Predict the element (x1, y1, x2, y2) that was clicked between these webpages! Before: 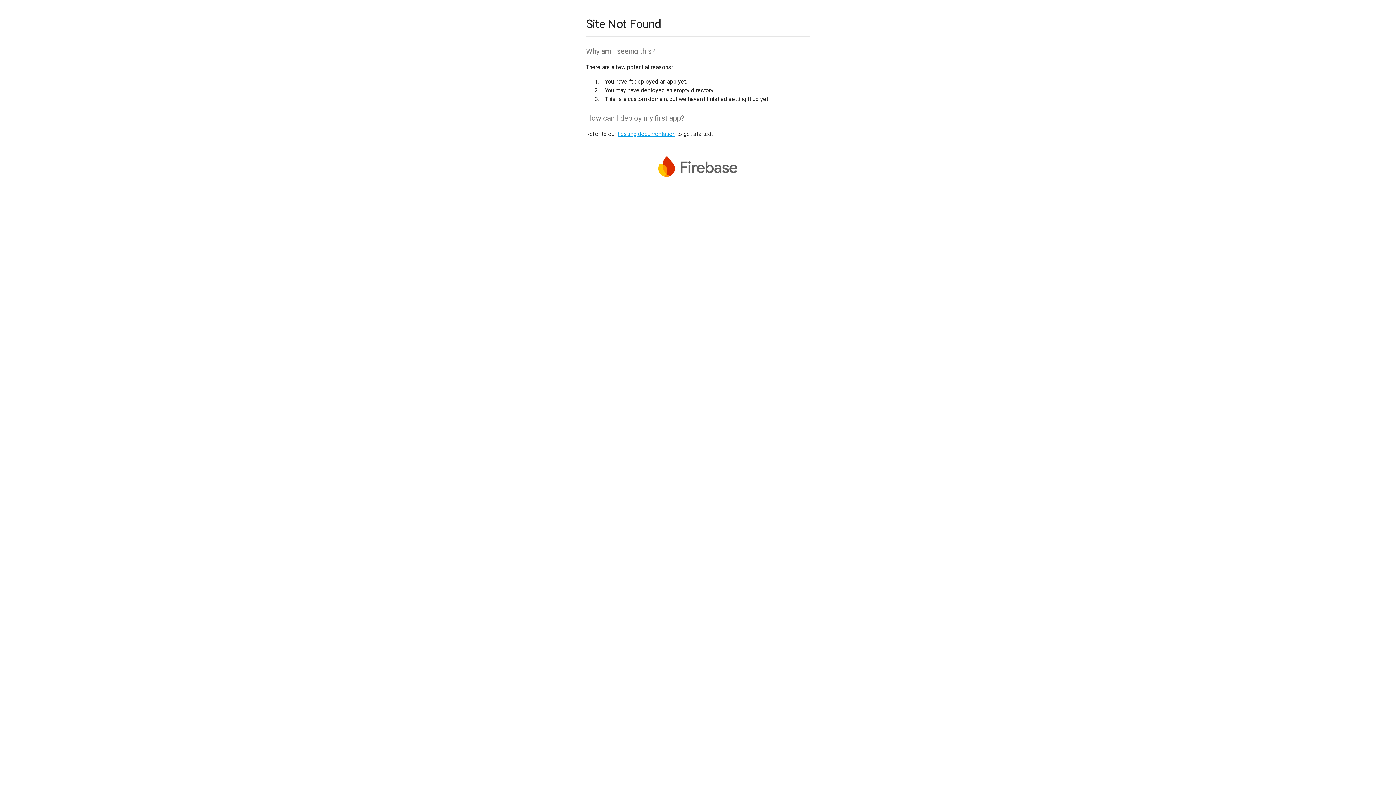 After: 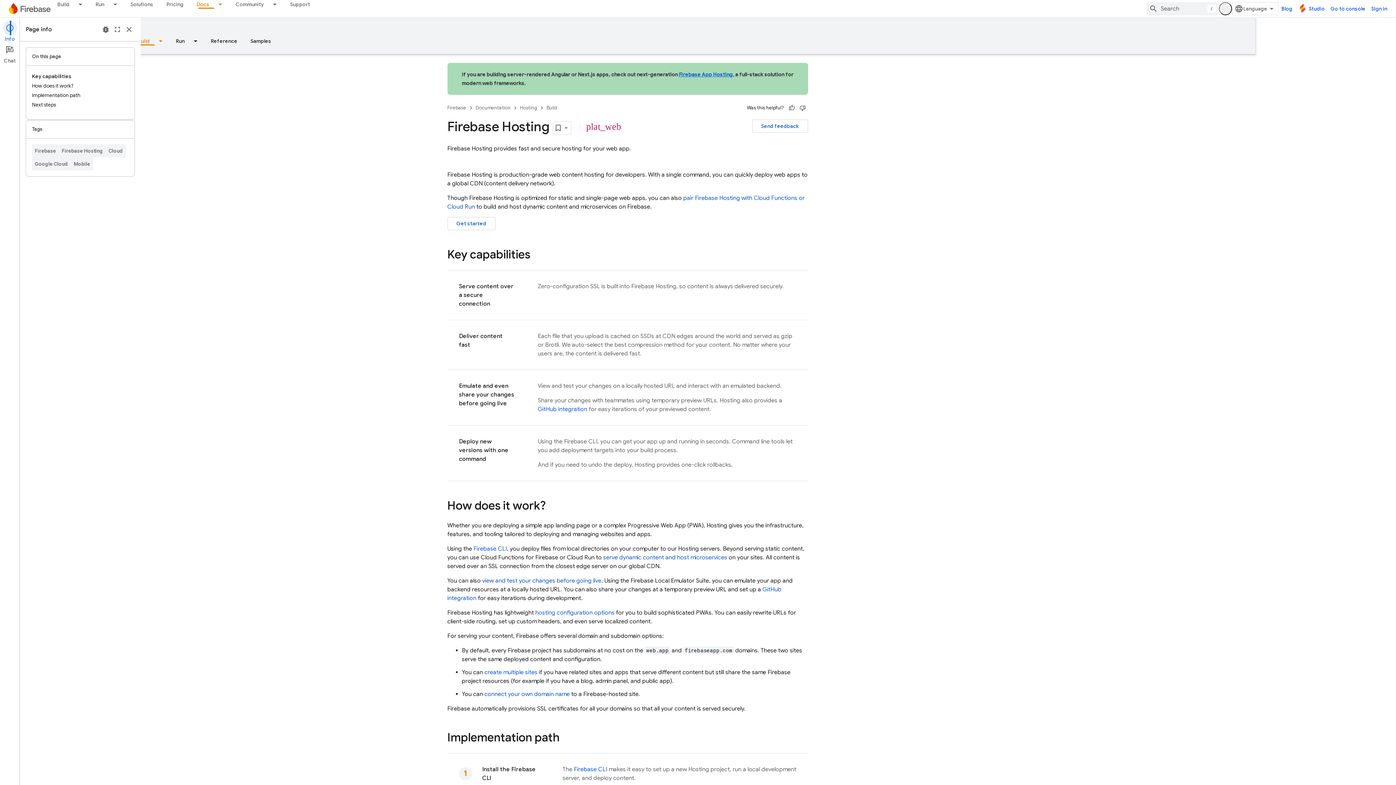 Action: label: hosting documentation bbox: (617, 130, 675, 137)